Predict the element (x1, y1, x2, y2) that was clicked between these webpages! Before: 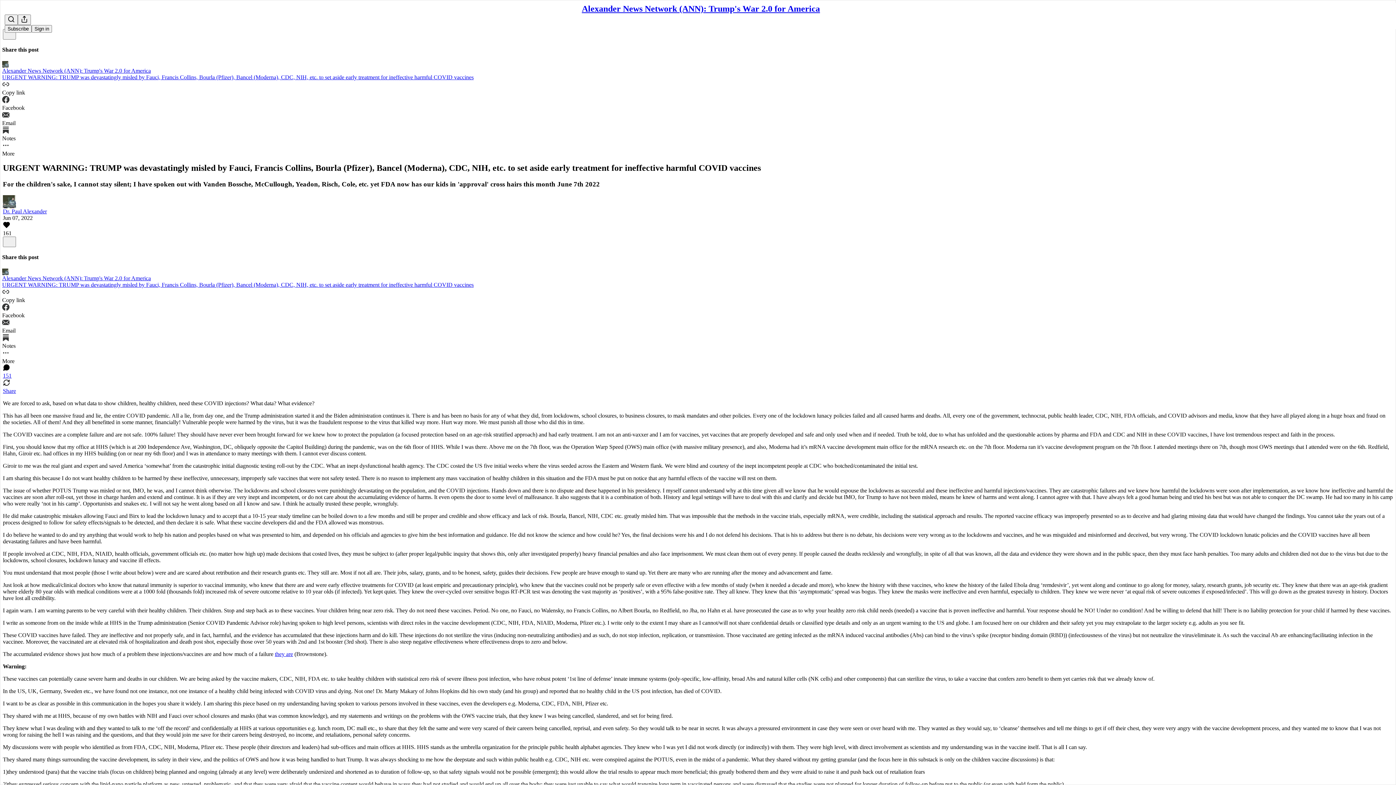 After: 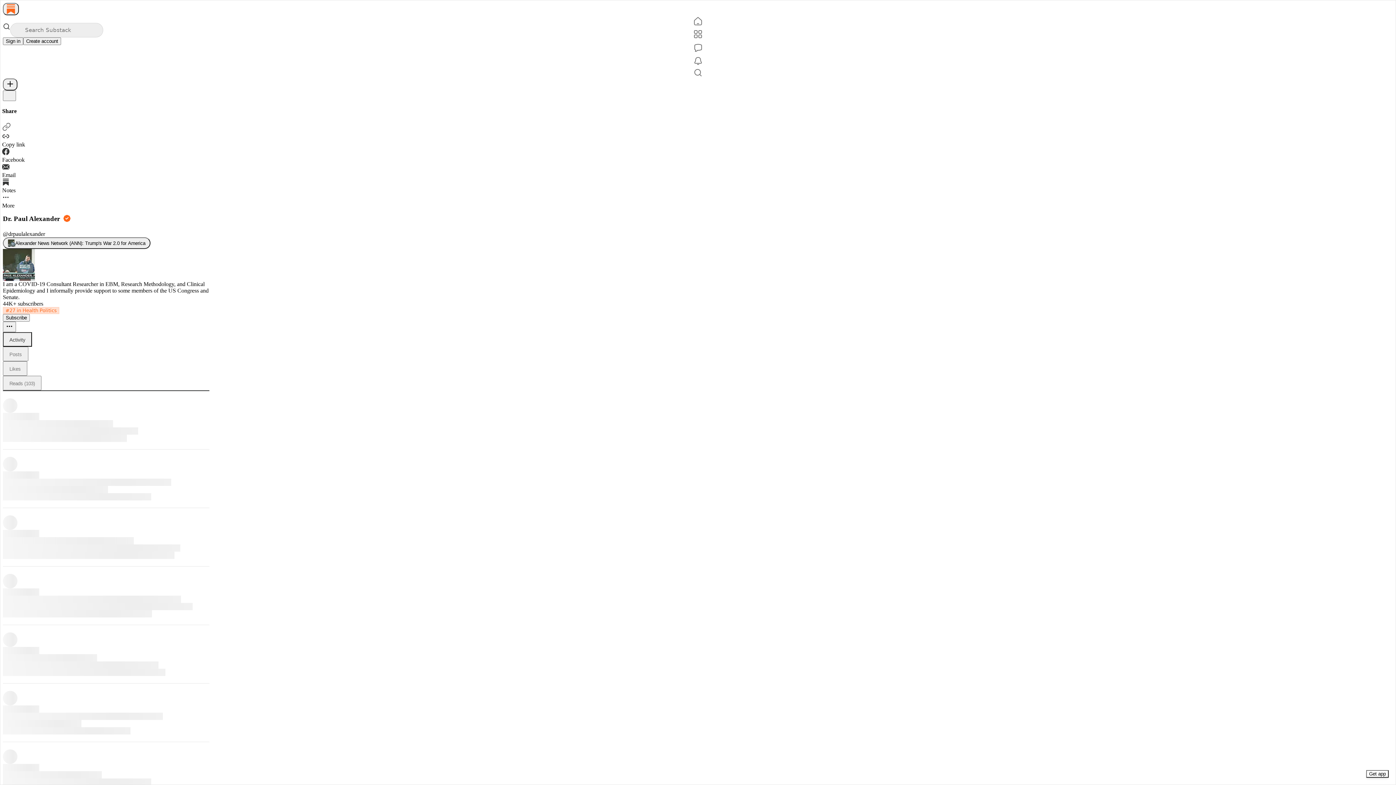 Action: bbox: (2, 195, 1393, 208) label: View Dr. Paul Alexander's profile